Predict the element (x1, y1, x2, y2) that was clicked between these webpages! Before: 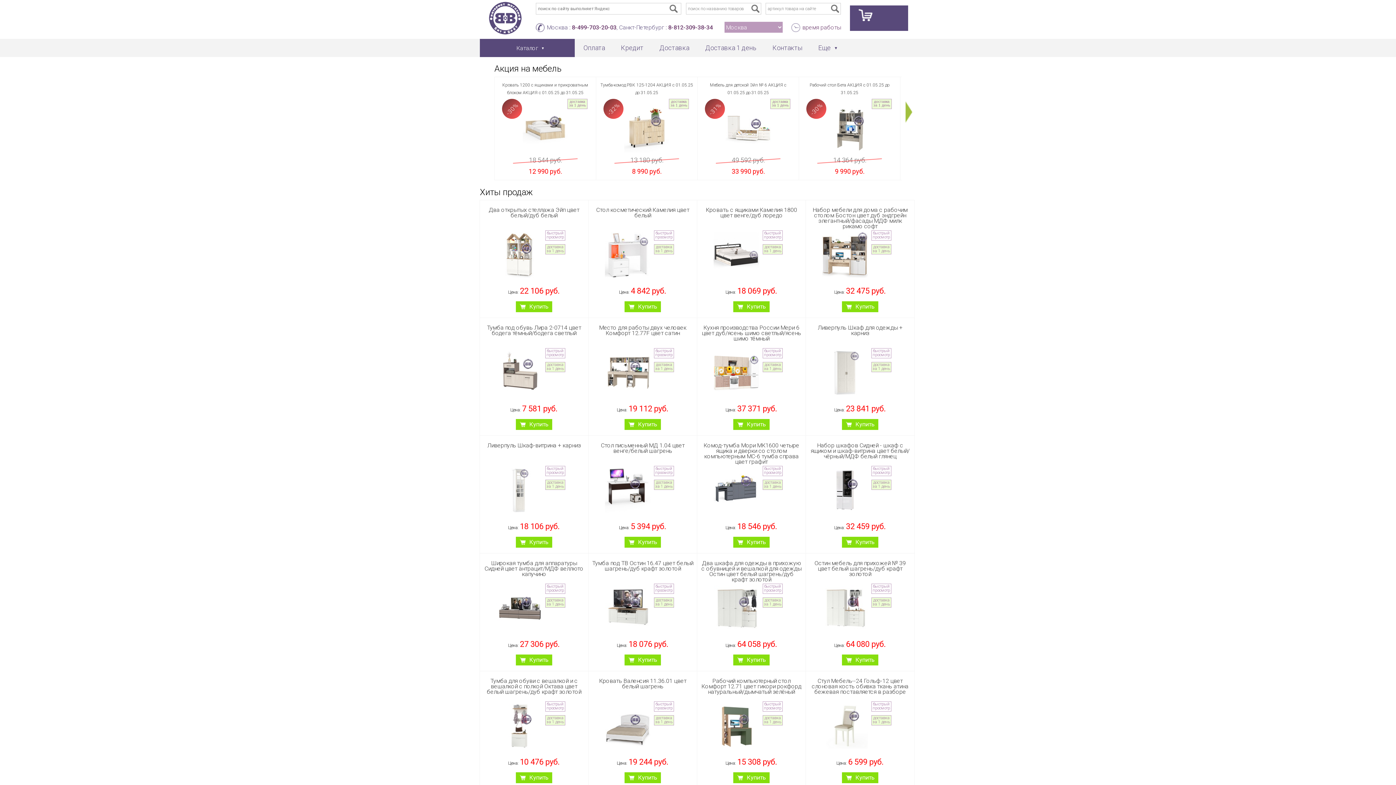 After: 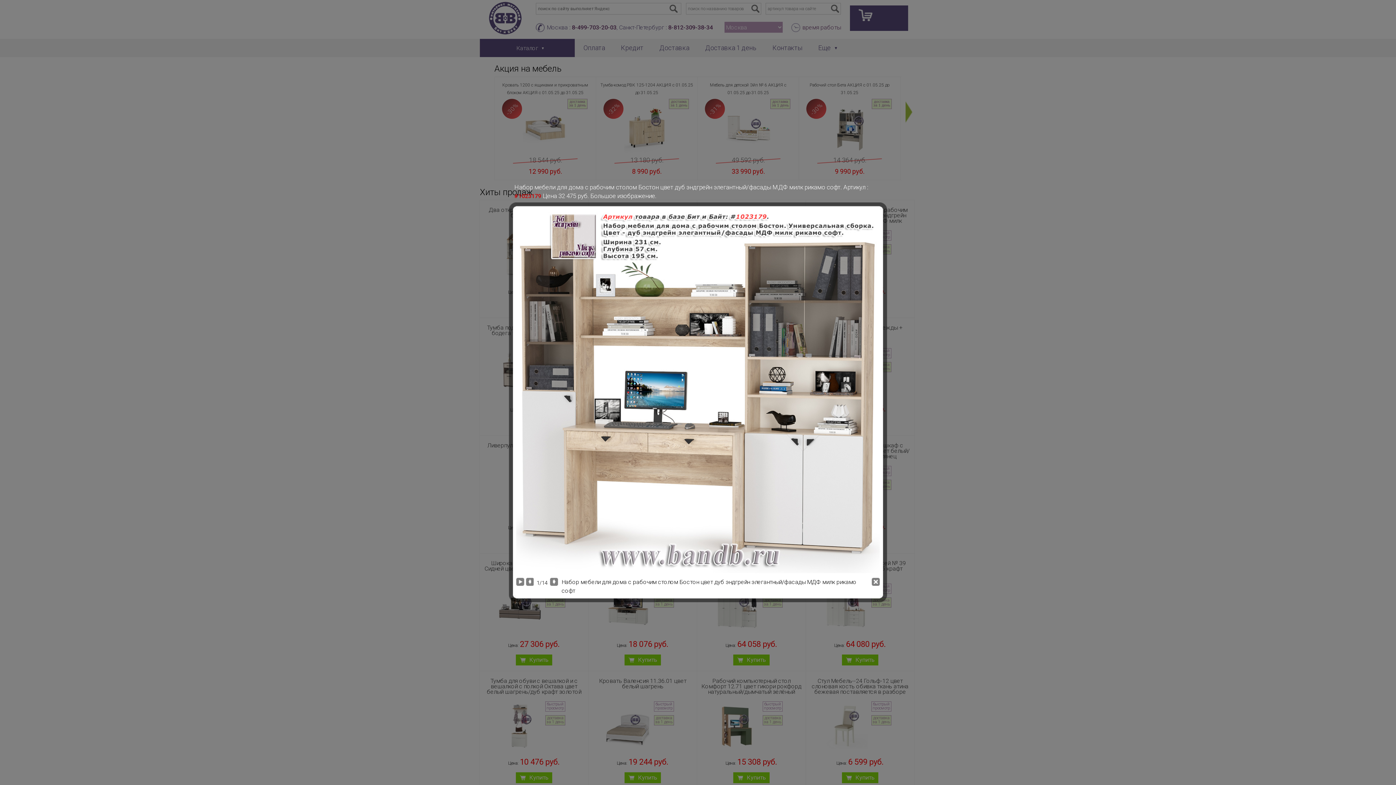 Action: bbox: (871, 230, 891, 240) label: быстрый просмотр